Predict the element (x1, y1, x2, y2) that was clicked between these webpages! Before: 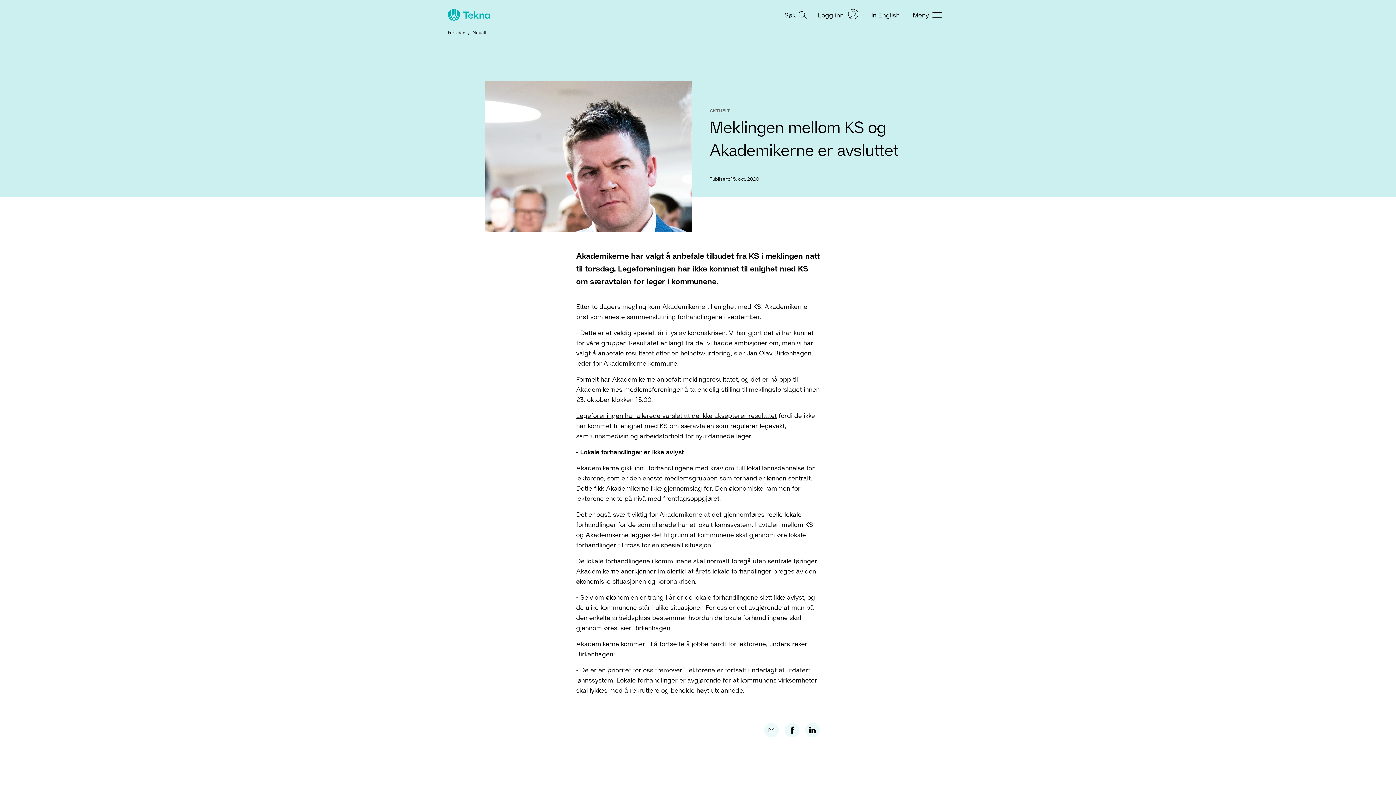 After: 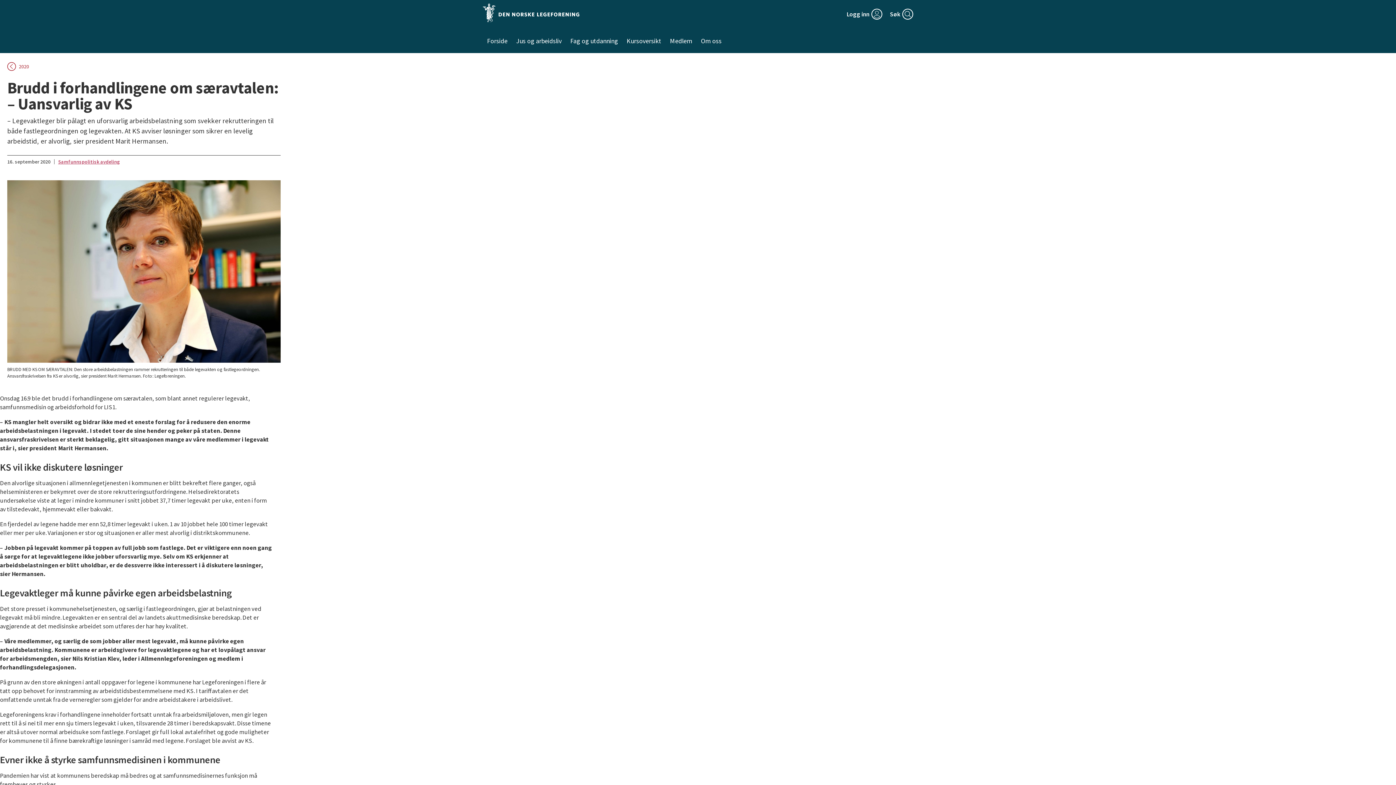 Action: label: Legeforeningen har allerede varslet at de ikke aksepterer resultatet bbox: (576, 411, 777, 419)